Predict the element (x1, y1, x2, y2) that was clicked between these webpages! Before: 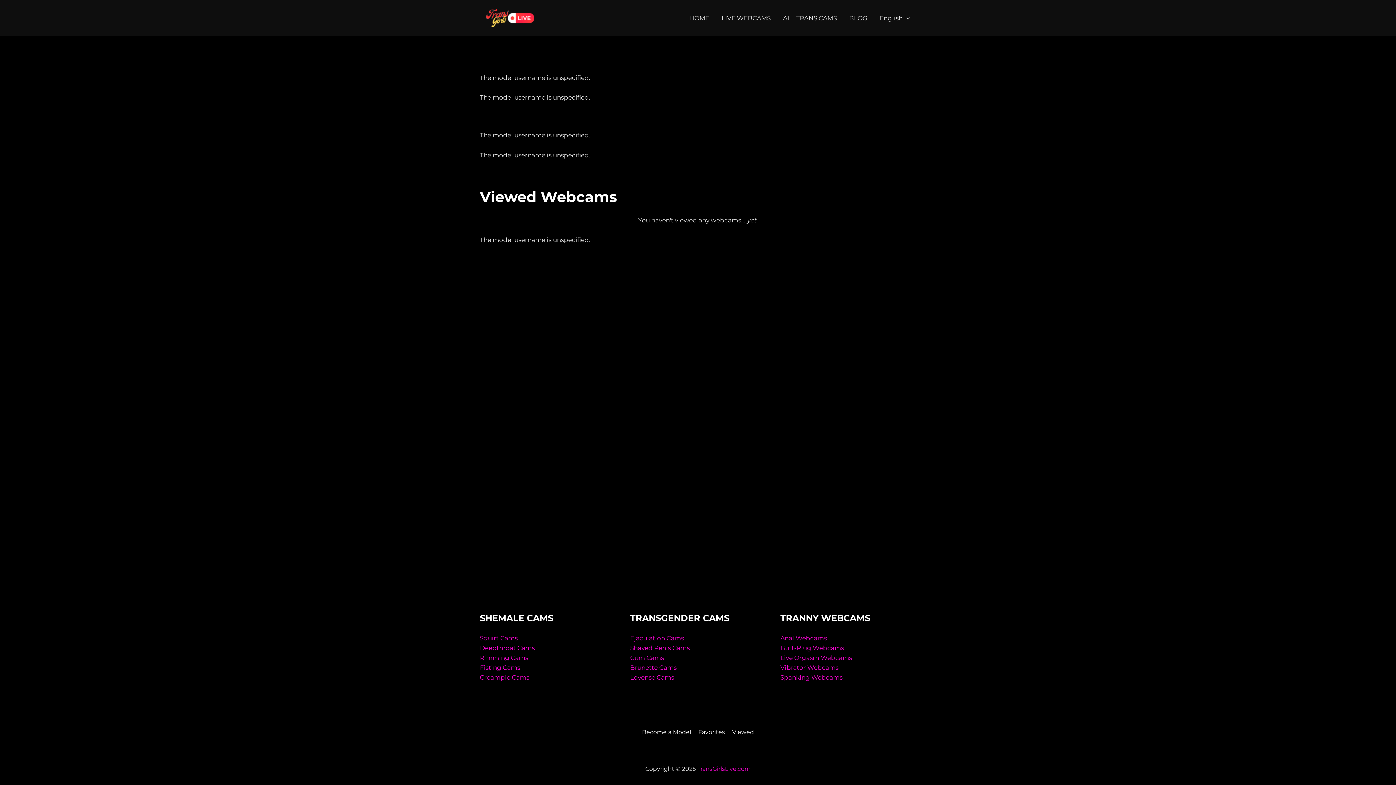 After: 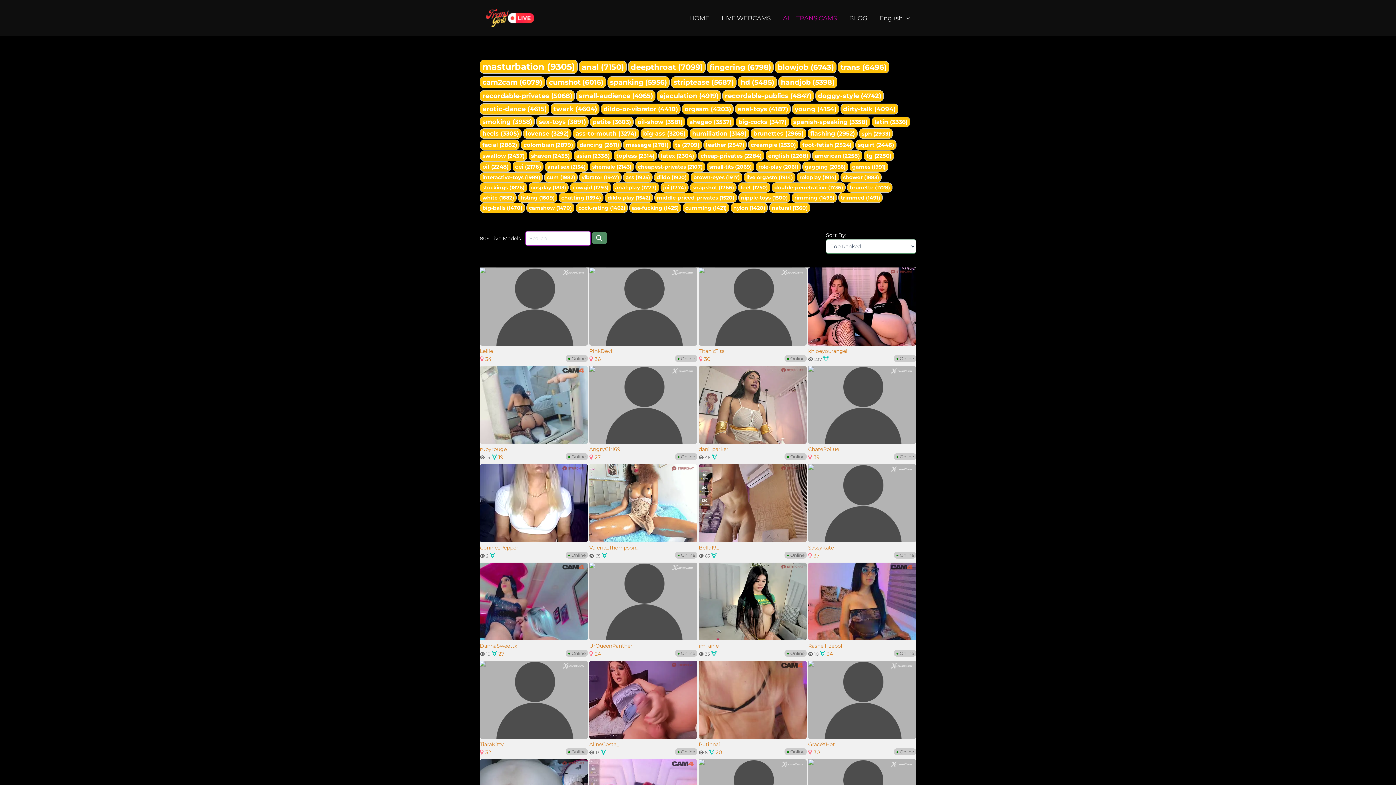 Action: label: Spanking Webcams bbox: (780, 674, 842, 681)